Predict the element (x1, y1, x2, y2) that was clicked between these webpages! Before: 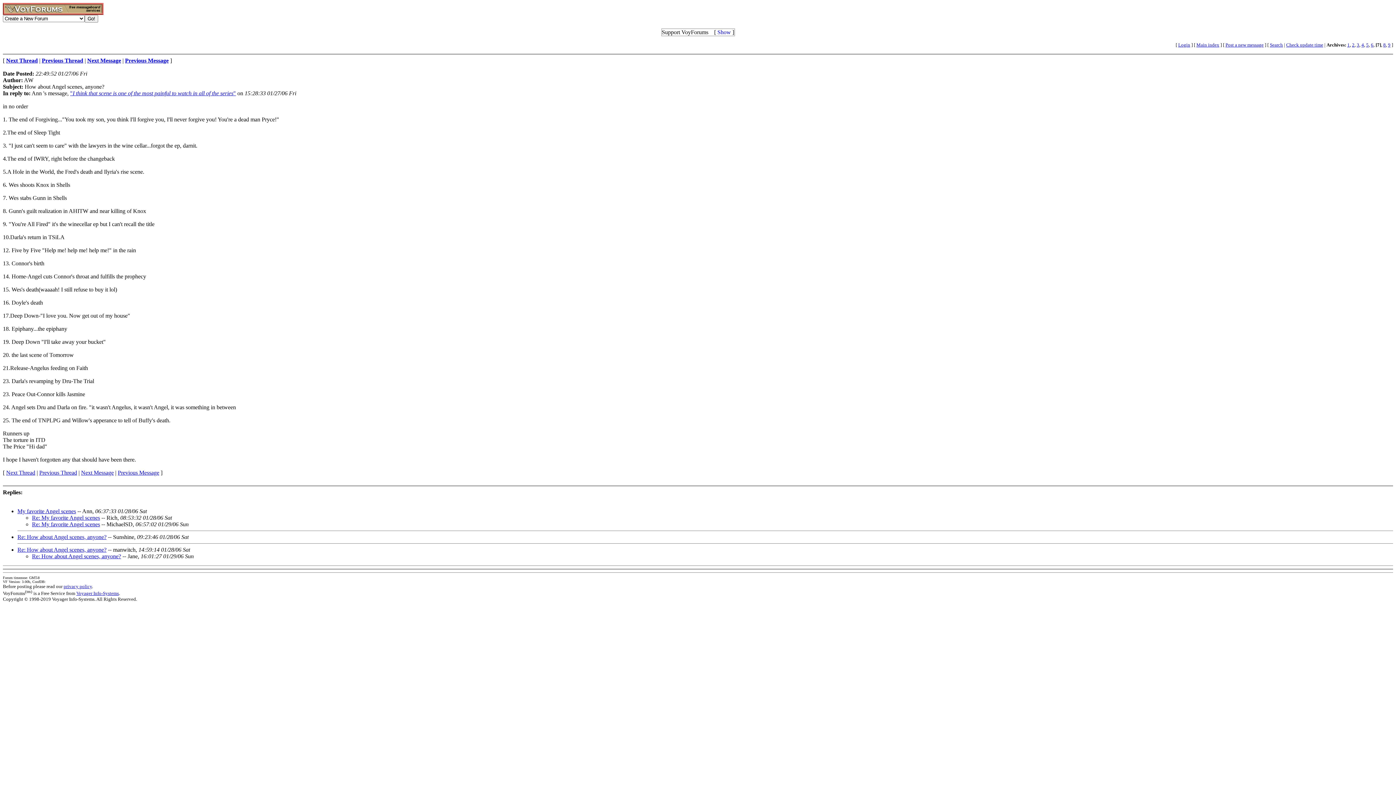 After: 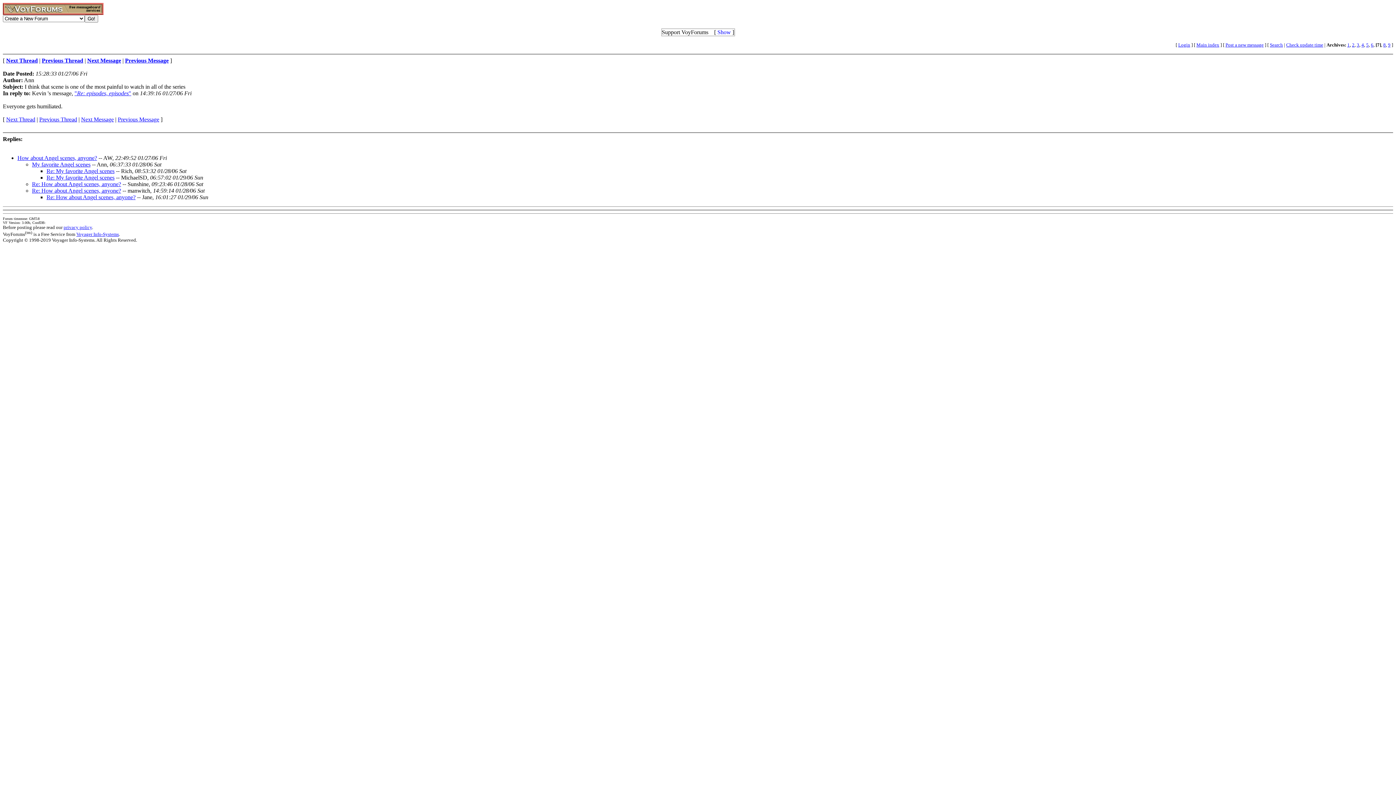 Action: bbox: (70, 90, 236, 96) label: "I think that scene is one of the most painful to watch in all of the series"